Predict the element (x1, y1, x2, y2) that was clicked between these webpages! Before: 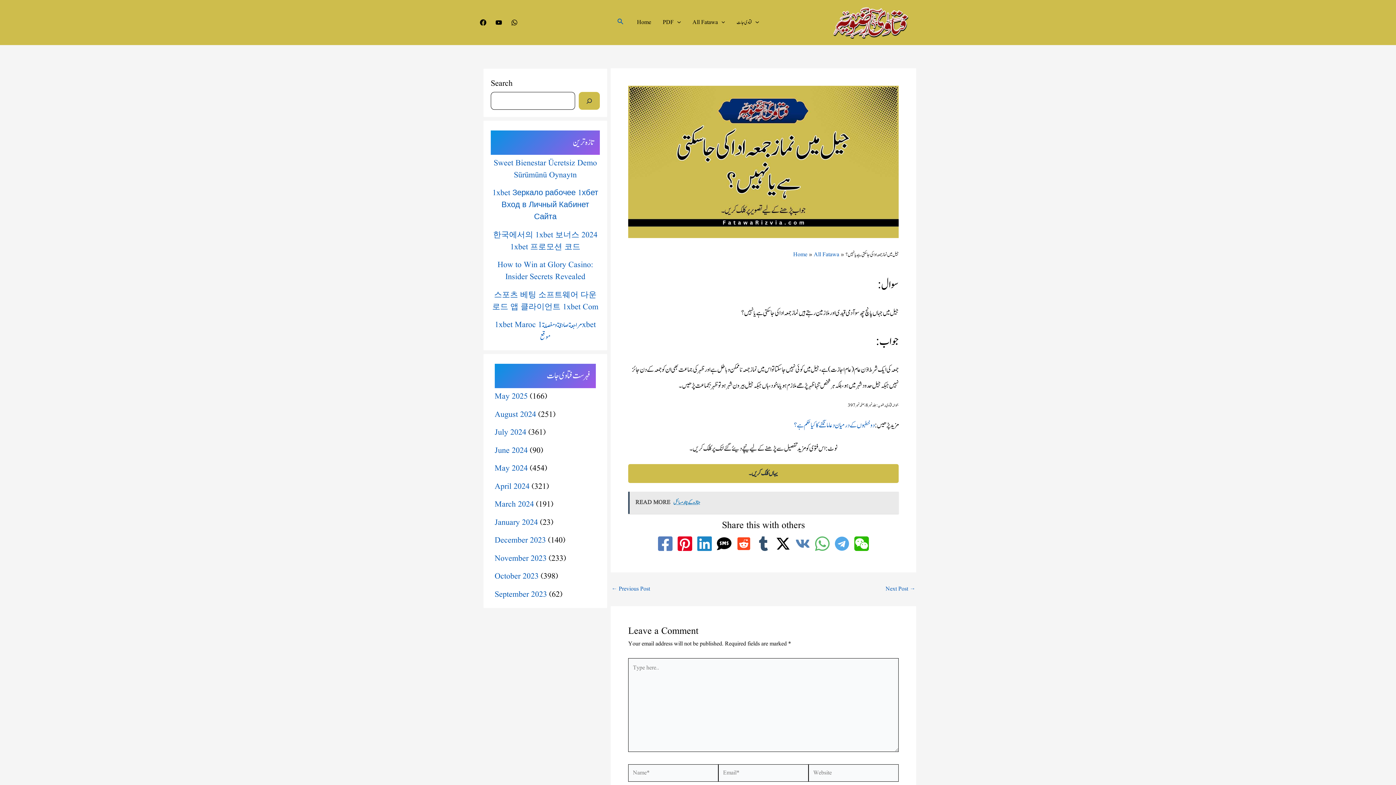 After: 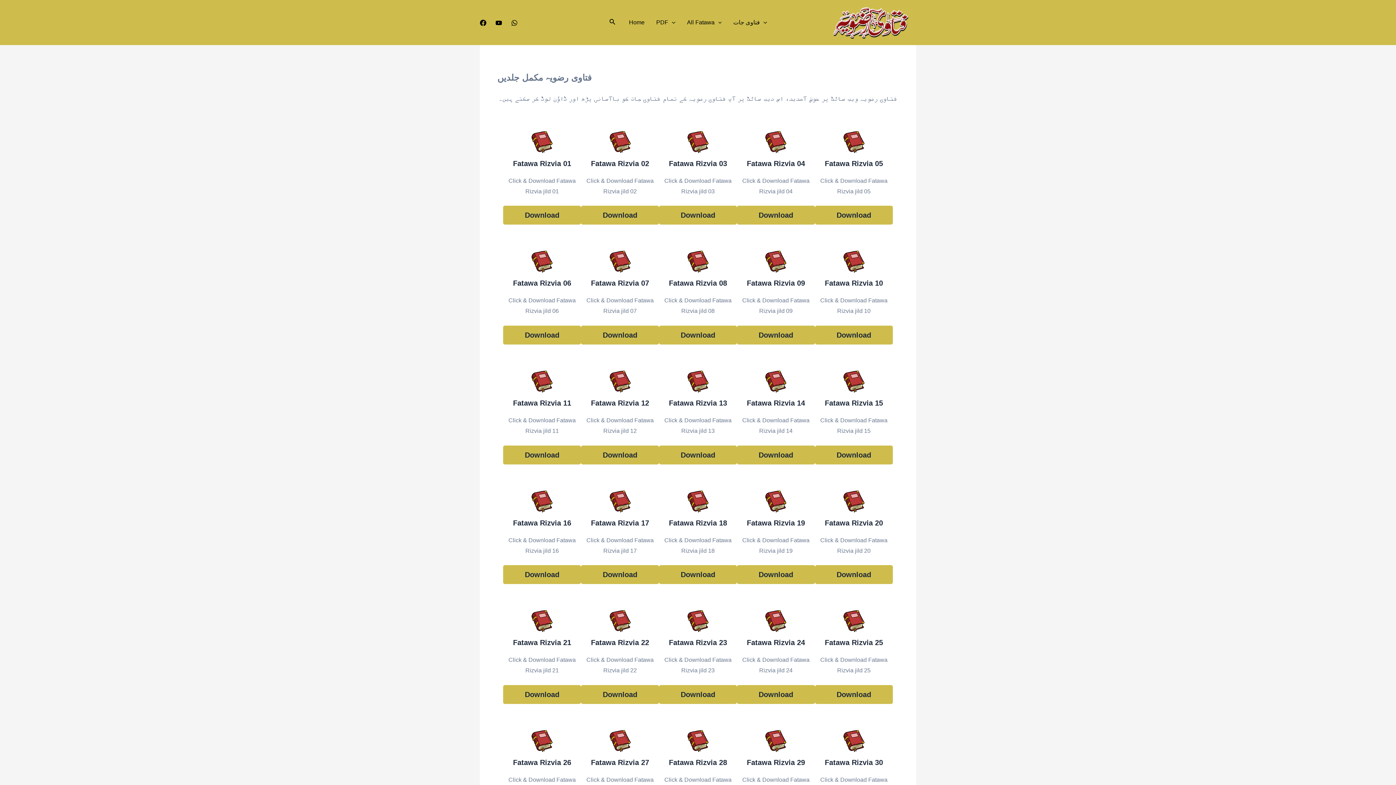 Action: label: May 2024 bbox: (494, 463, 527, 474)